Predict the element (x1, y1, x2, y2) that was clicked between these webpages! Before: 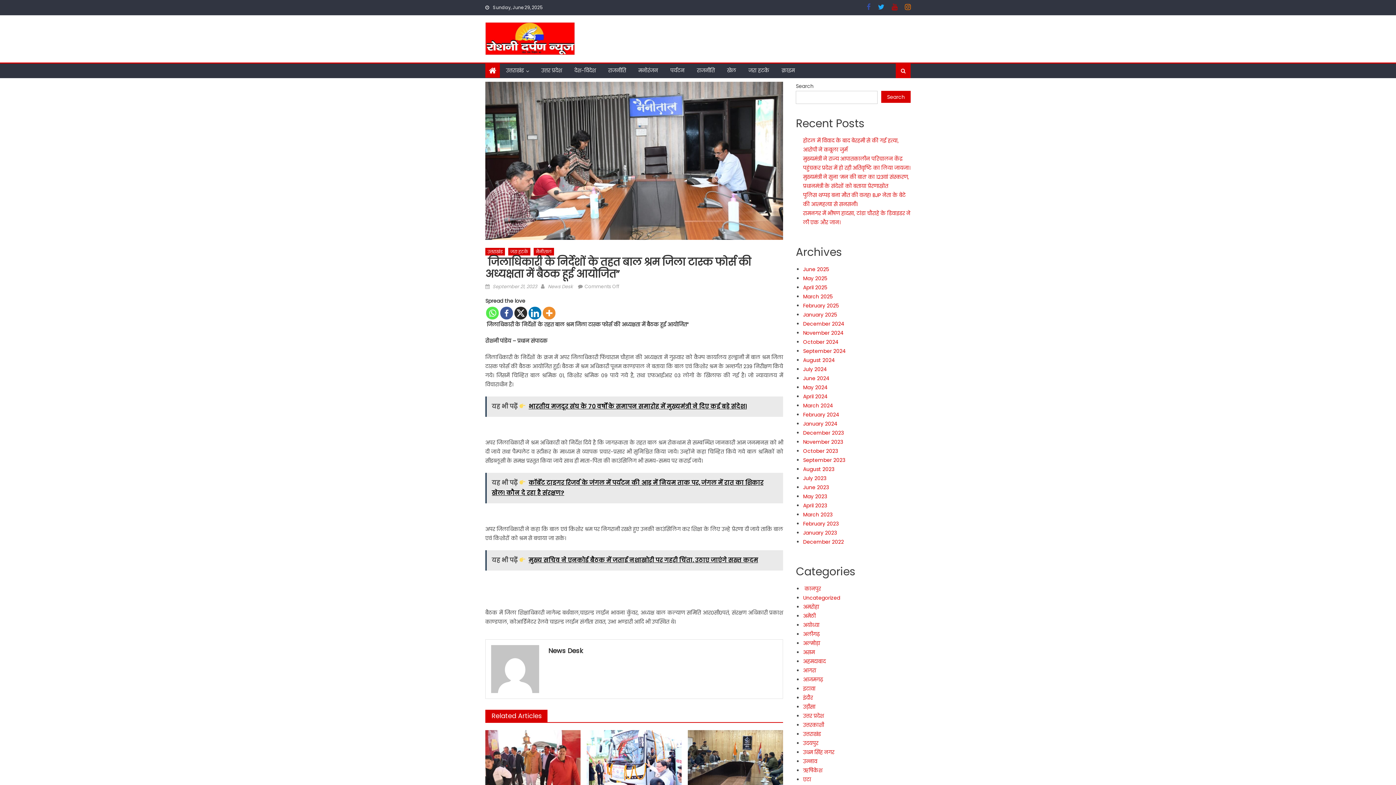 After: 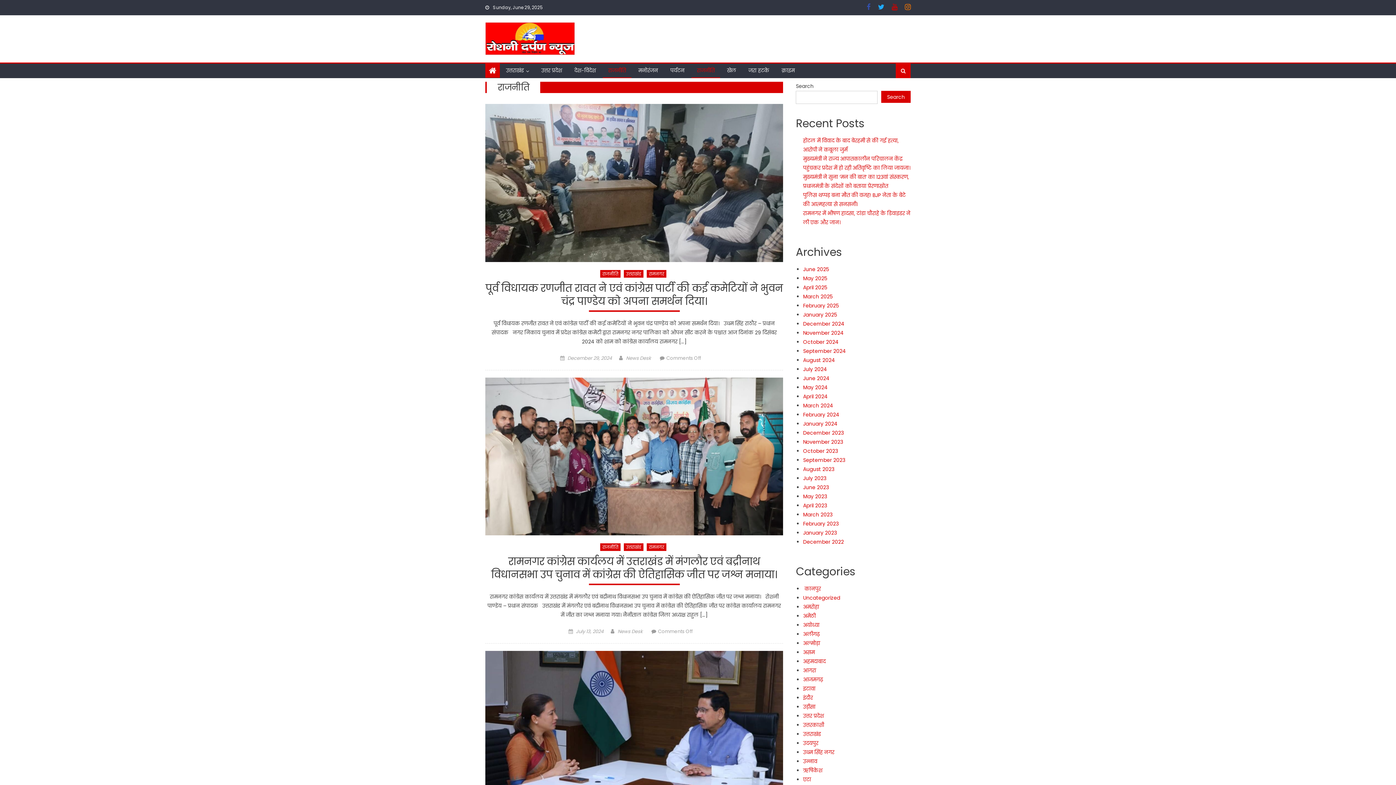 Action: label: राजनीति bbox: (691, 63, 720, 77)